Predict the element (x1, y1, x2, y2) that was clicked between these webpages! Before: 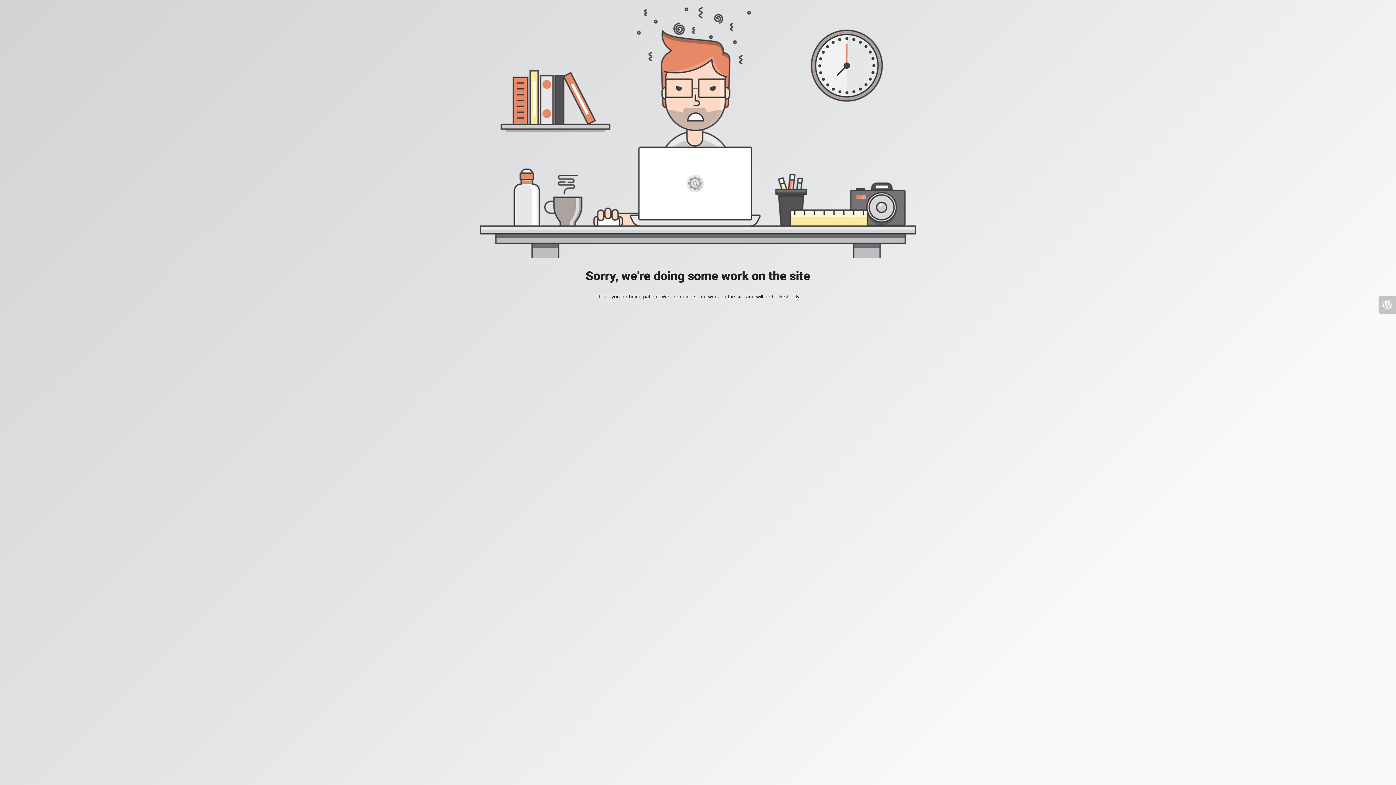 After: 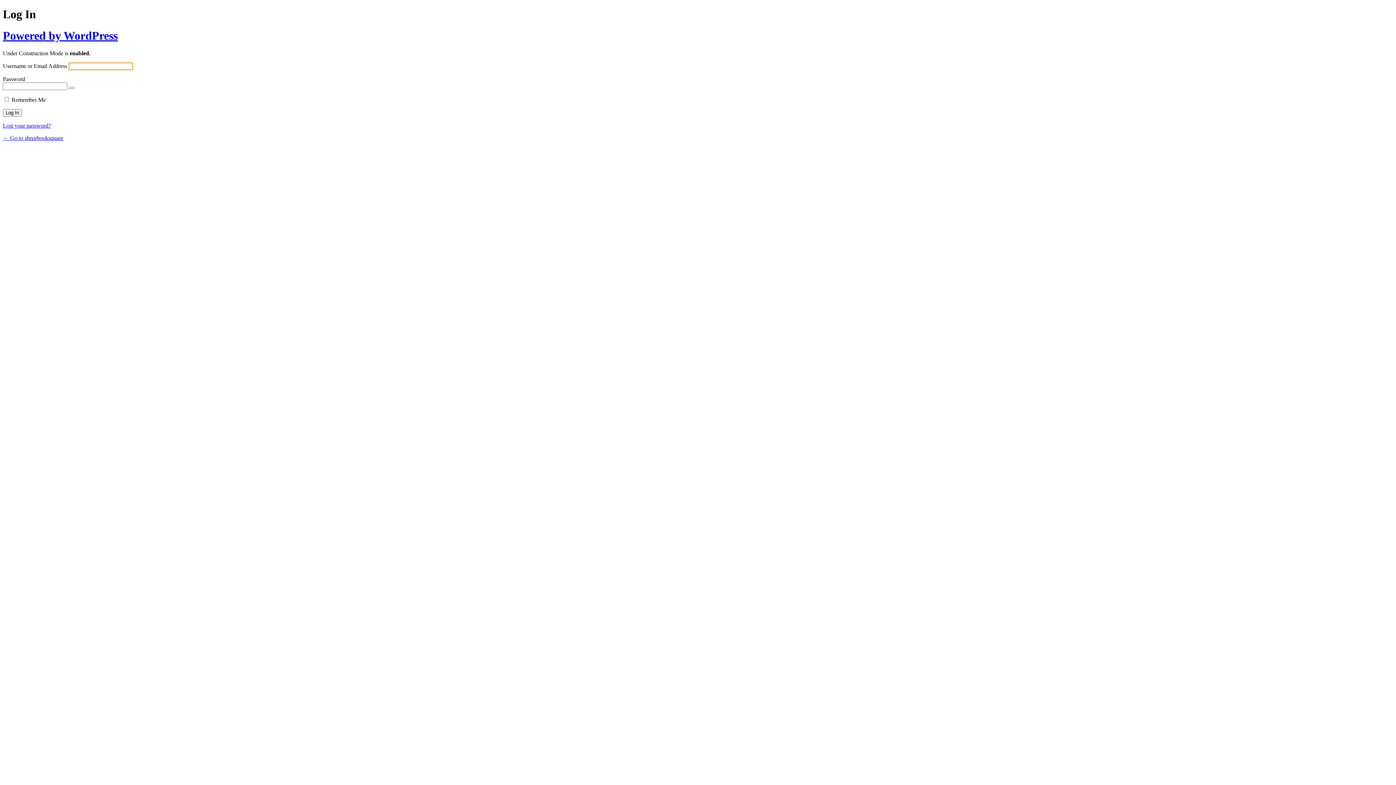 Action: bbox: (1378, 296, 1396, 313)